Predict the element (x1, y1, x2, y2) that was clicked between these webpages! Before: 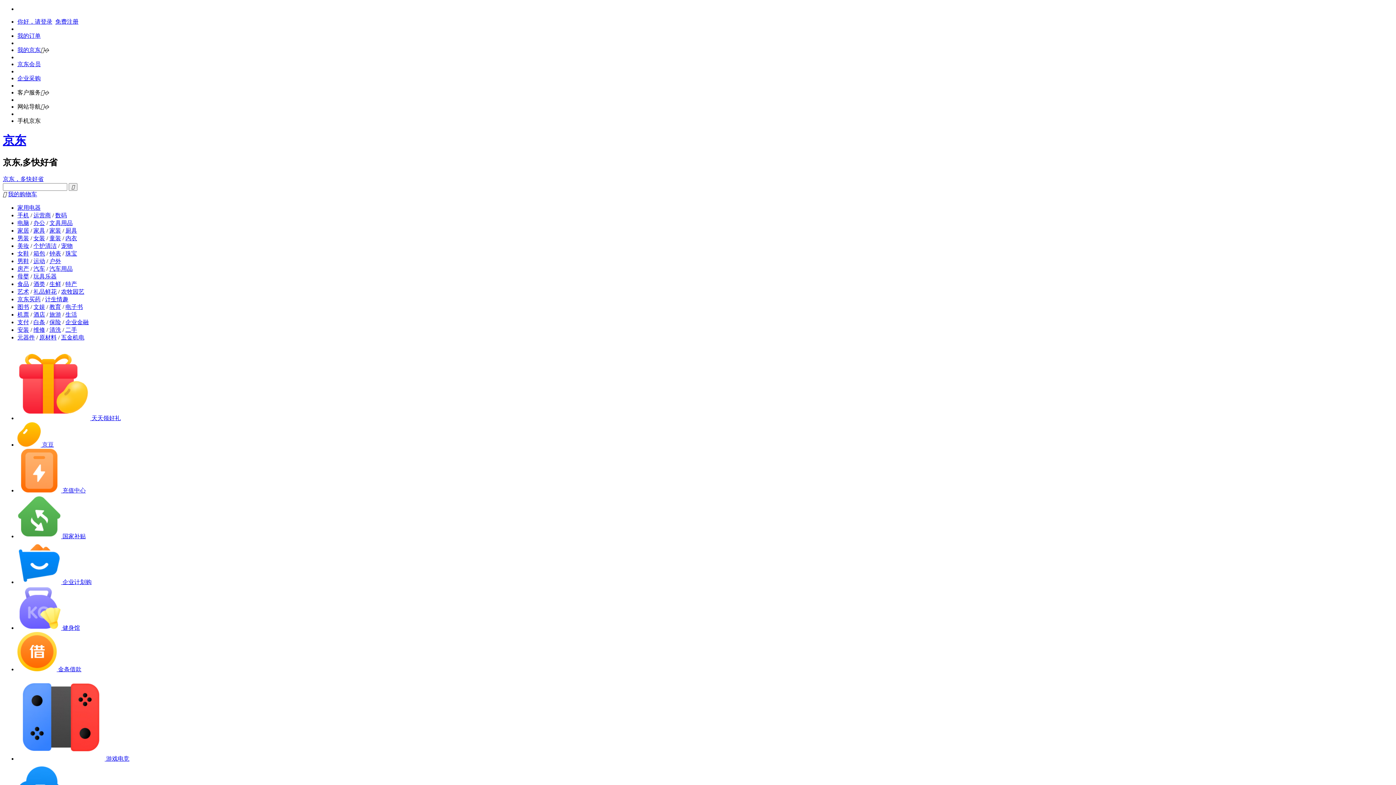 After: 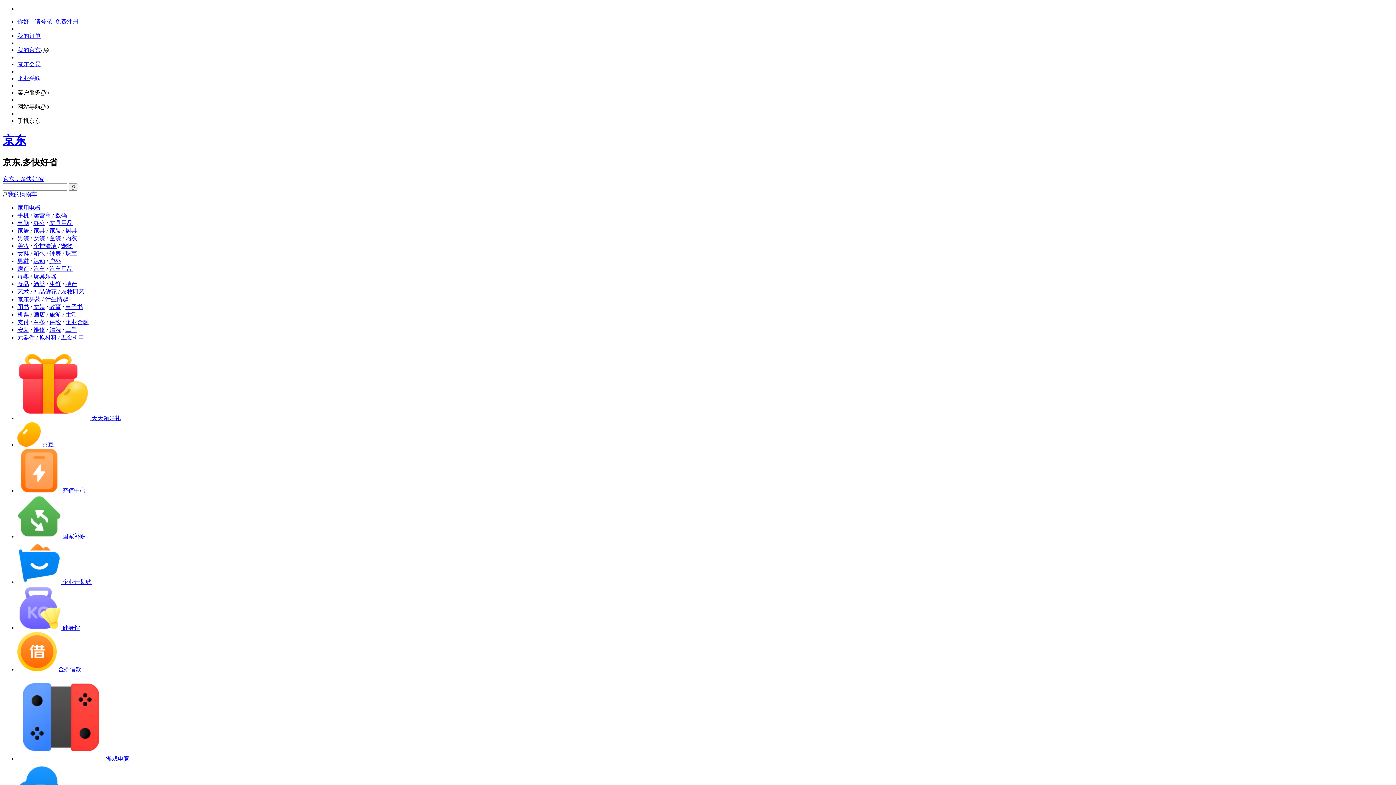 Action: label: 京东买药 bbox: (17, 296, 40, 302)